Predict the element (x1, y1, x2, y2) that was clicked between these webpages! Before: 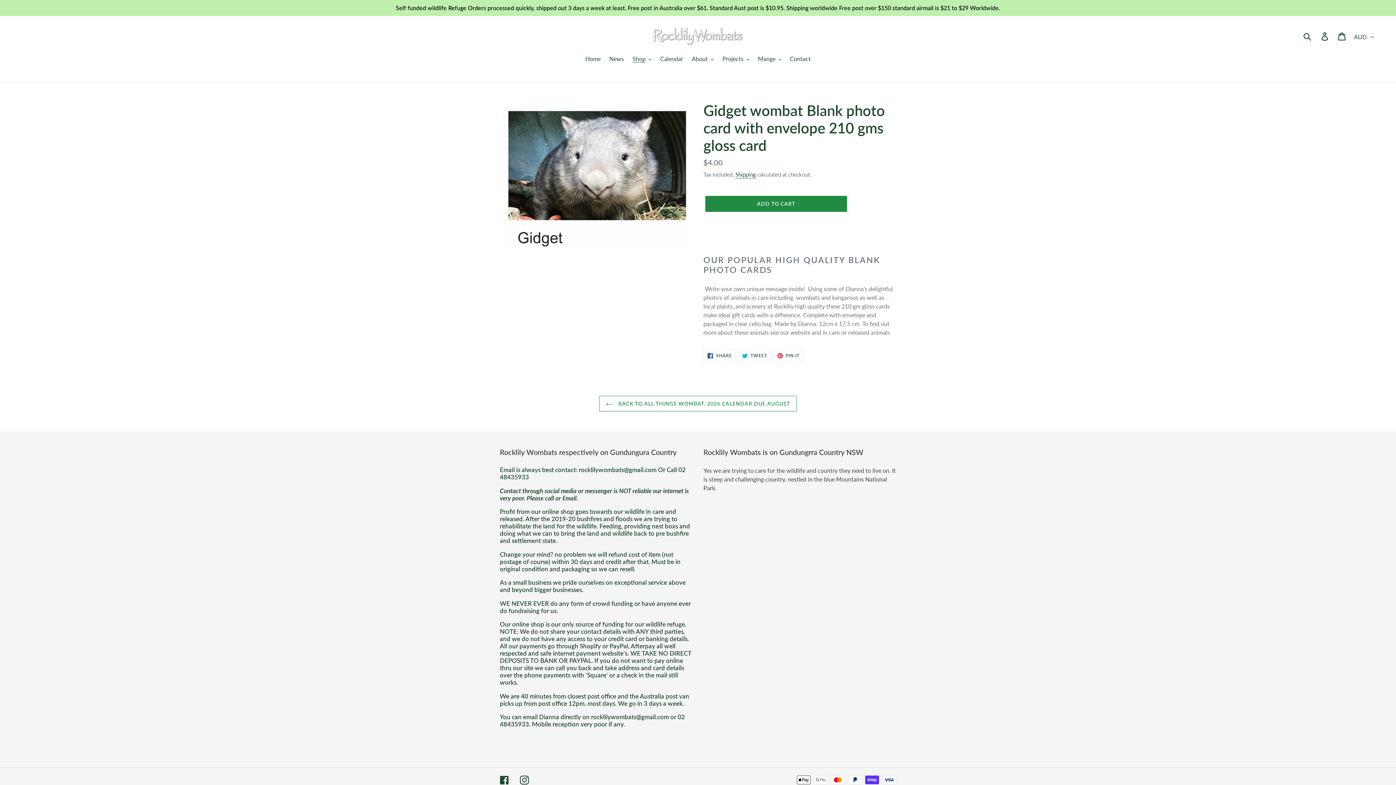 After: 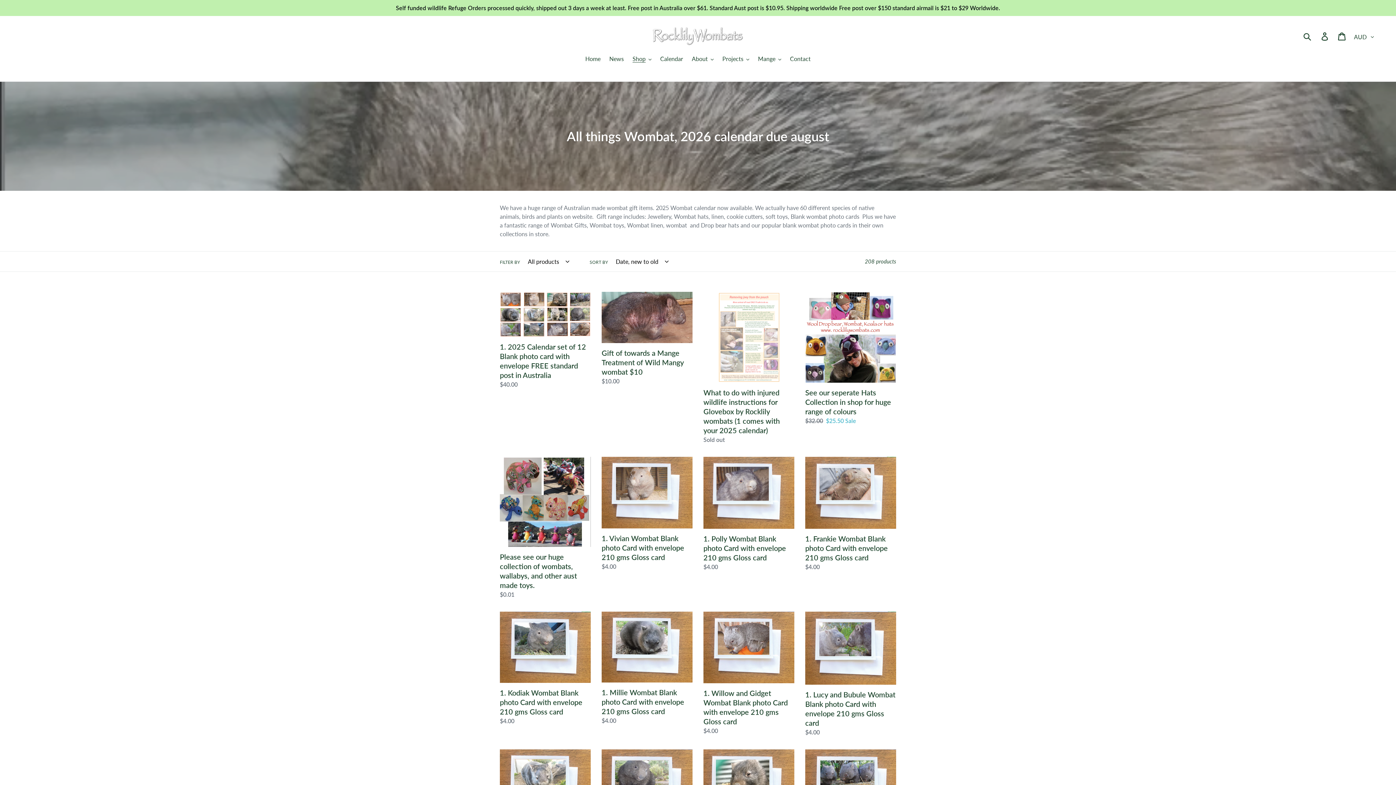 Action: label: Calendar bbox: (656, 54, 686, 64)